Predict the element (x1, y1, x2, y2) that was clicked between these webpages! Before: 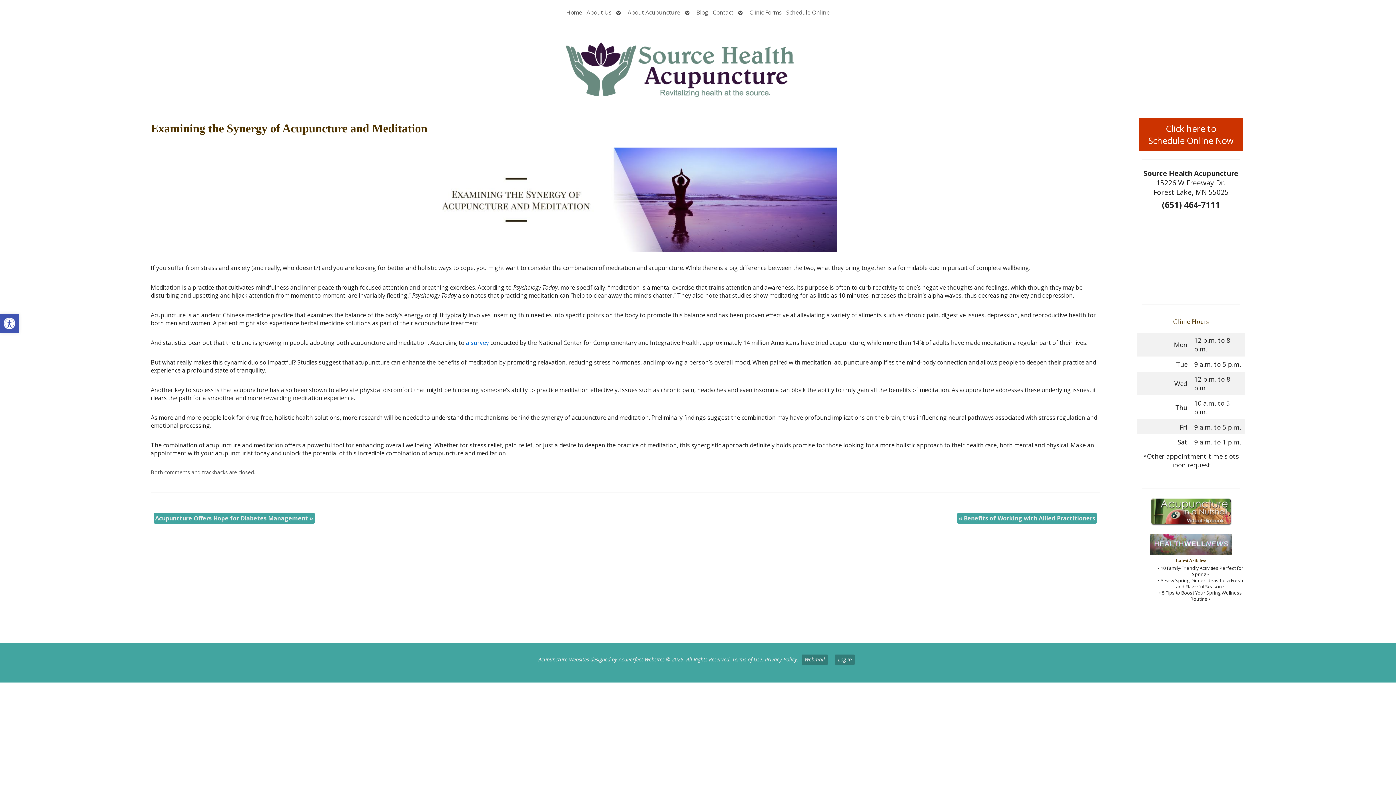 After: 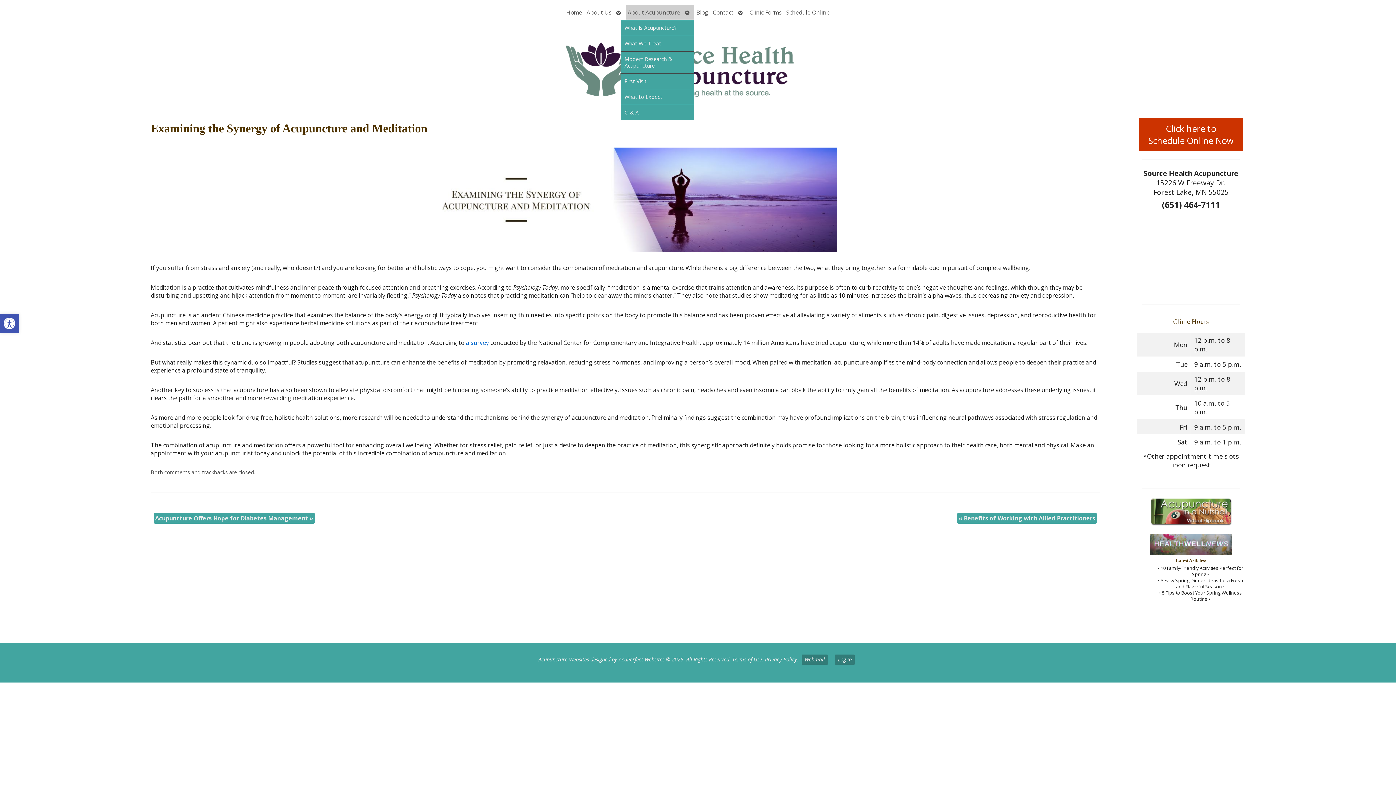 Action: bbox: (682, 5, 694, 19) label: Open submenu